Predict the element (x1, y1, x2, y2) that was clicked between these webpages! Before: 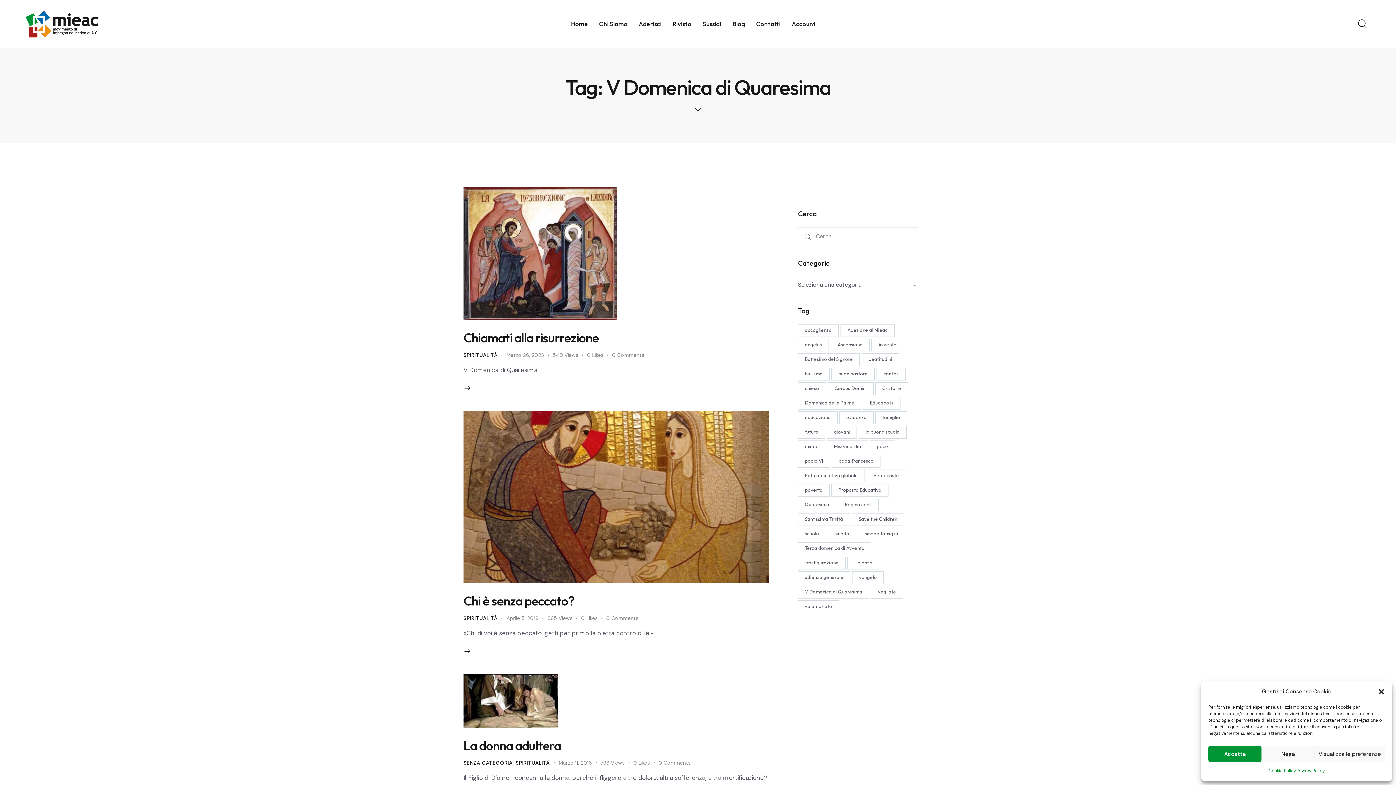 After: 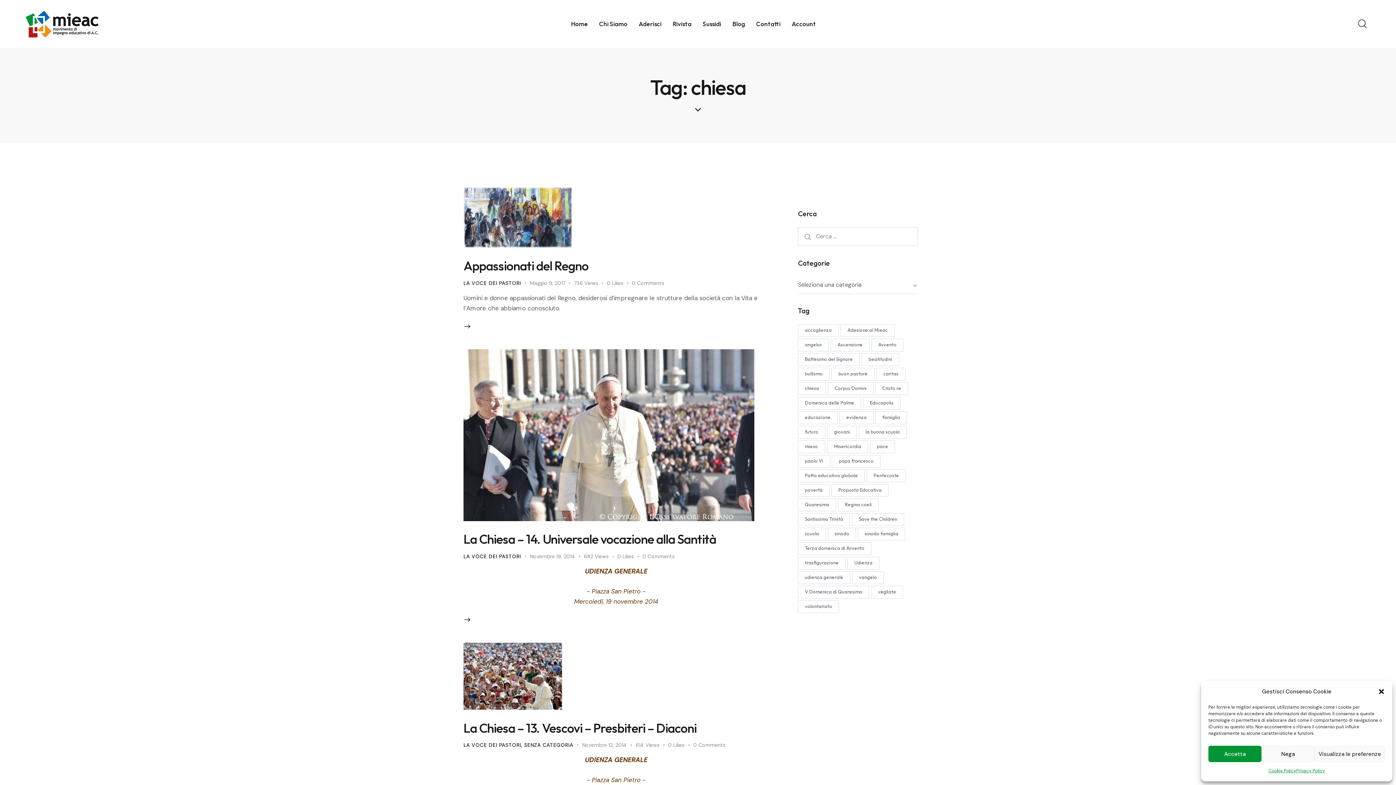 Action: label: chiesa (4 elementi) bbox: (798, 382, 826, 395)